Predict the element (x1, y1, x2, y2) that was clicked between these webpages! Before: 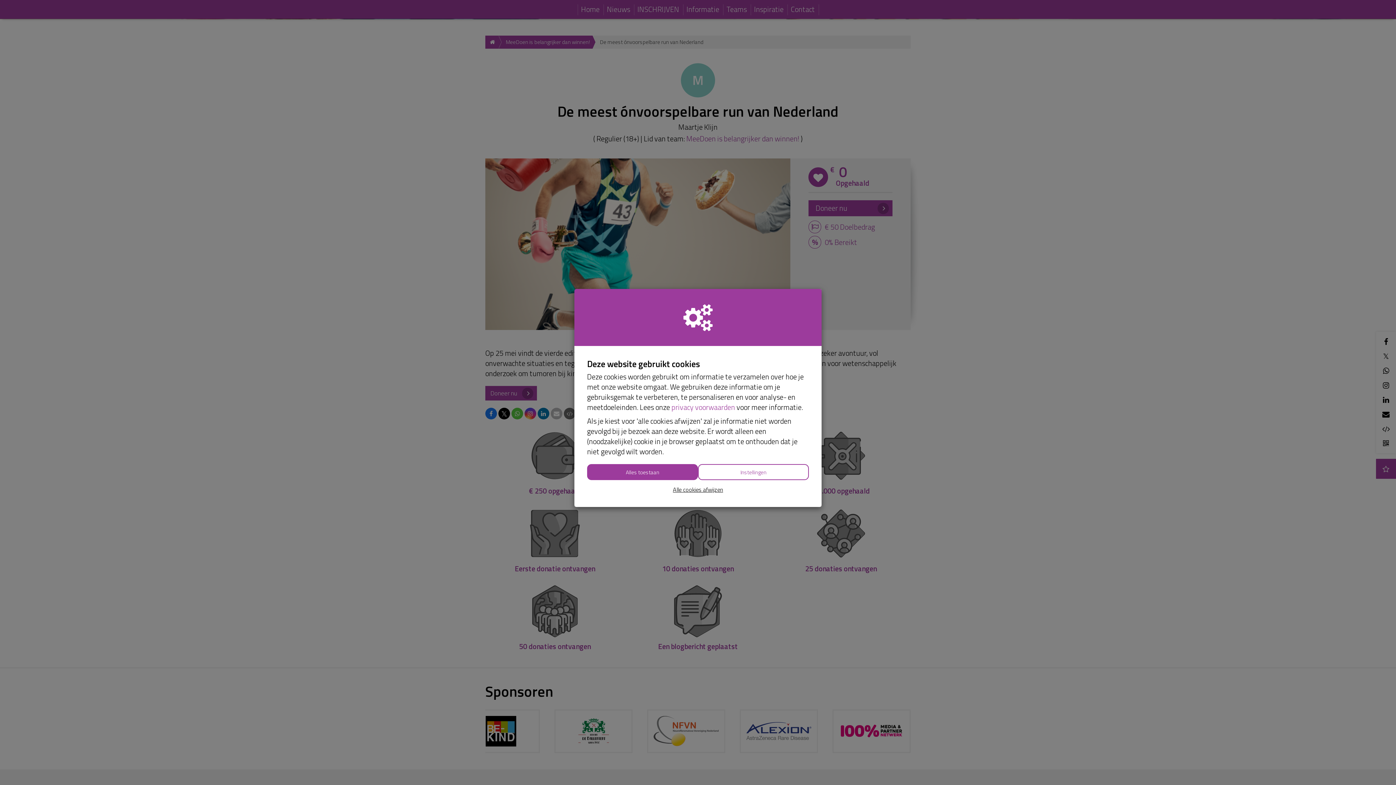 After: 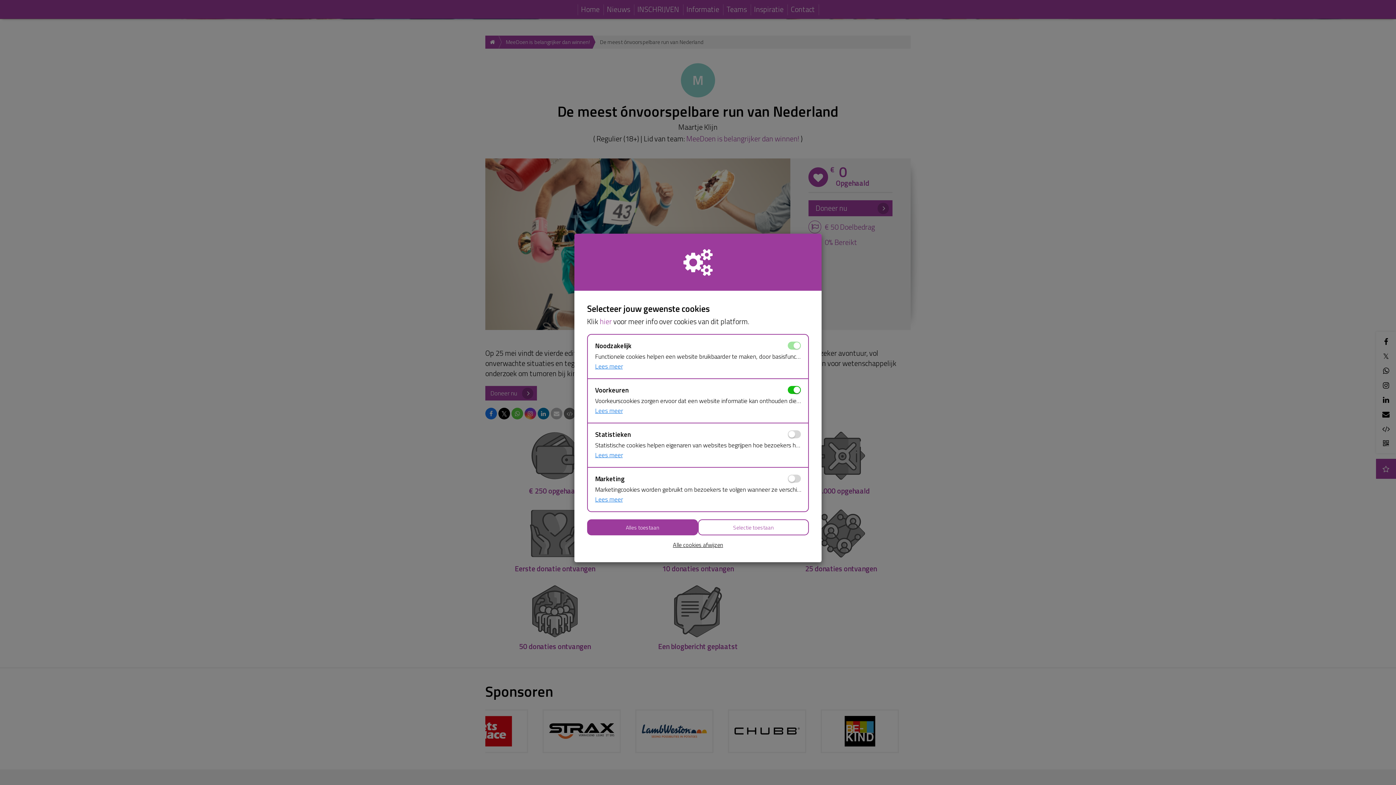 Action: bbox: (698, 464, 809, 480) label: Instellingen